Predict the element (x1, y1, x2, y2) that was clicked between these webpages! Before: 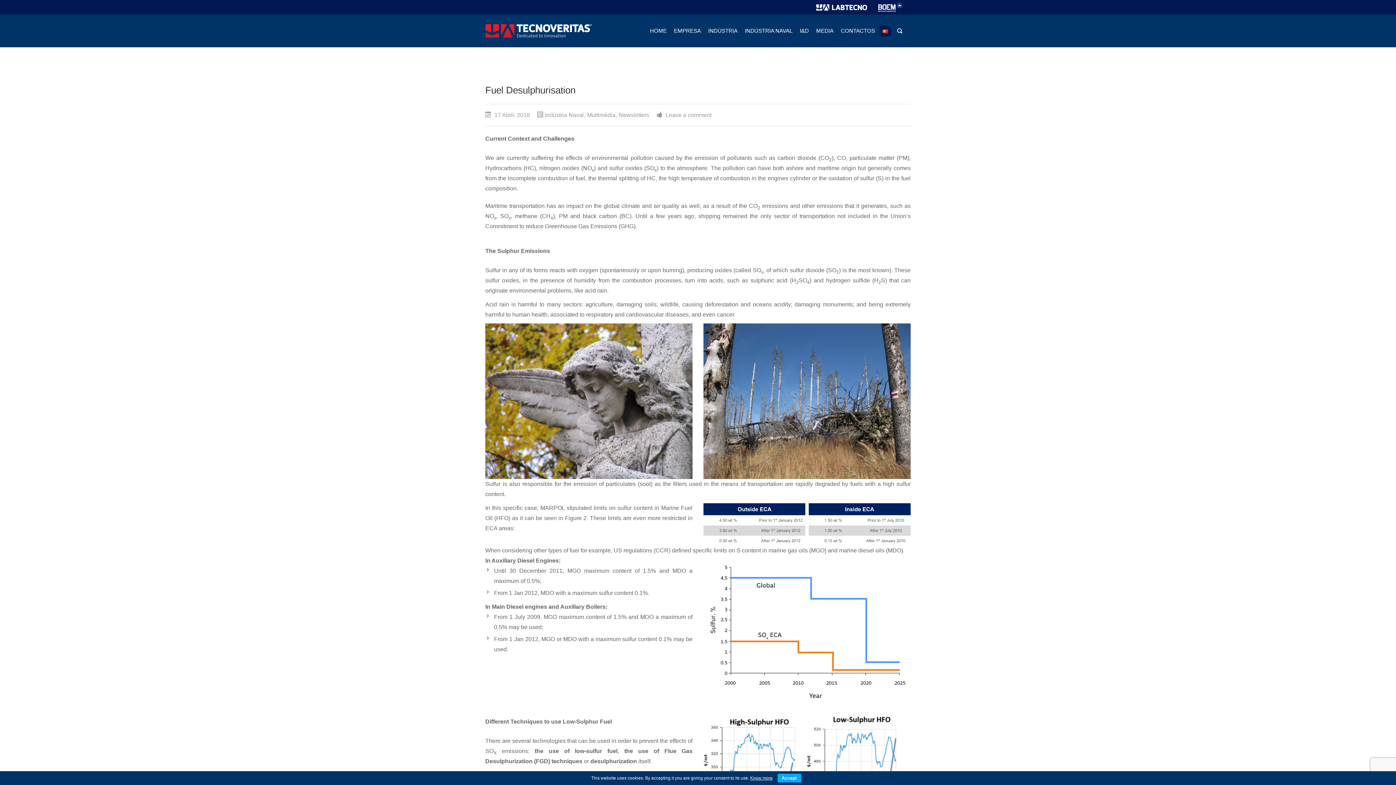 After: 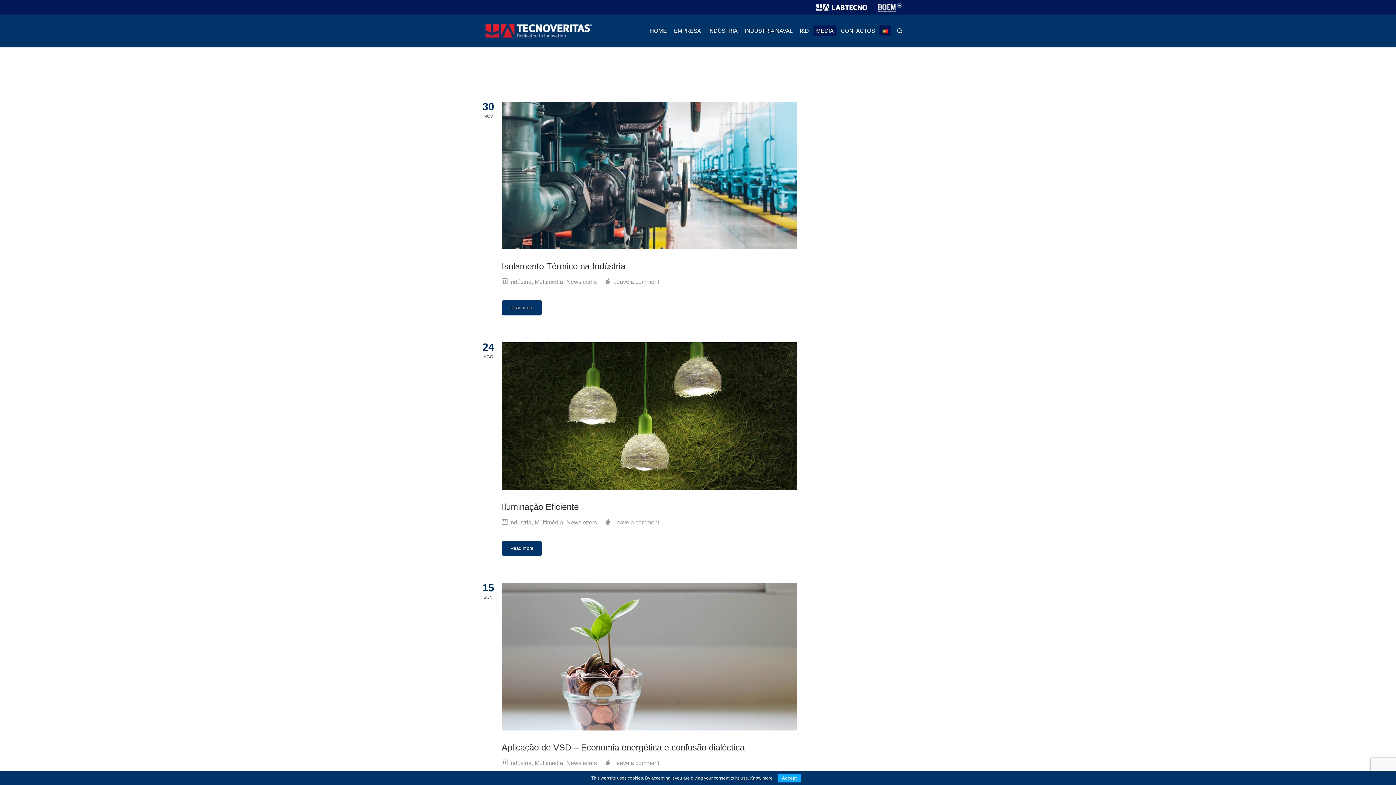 Action: bbox: (618, 112, 649, 118) label: Newsletters